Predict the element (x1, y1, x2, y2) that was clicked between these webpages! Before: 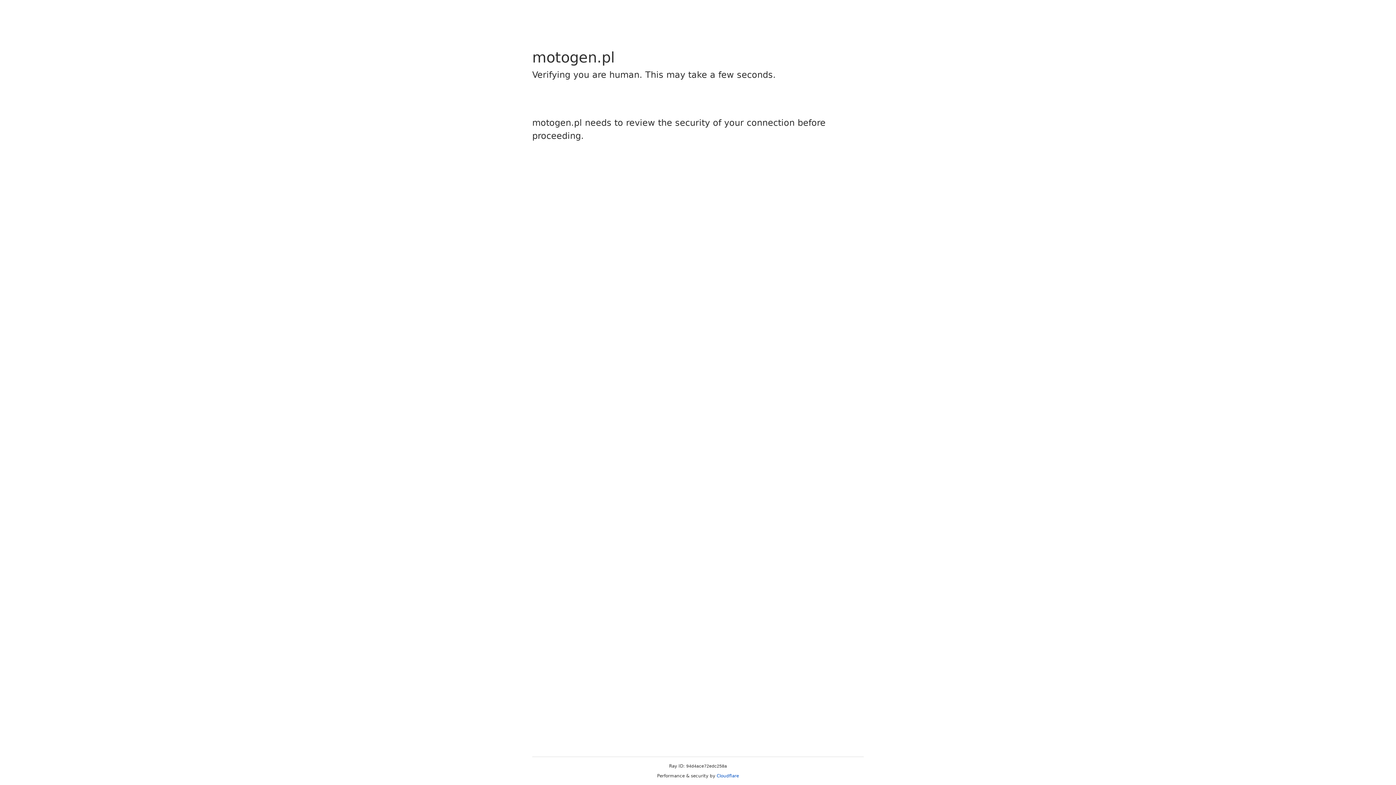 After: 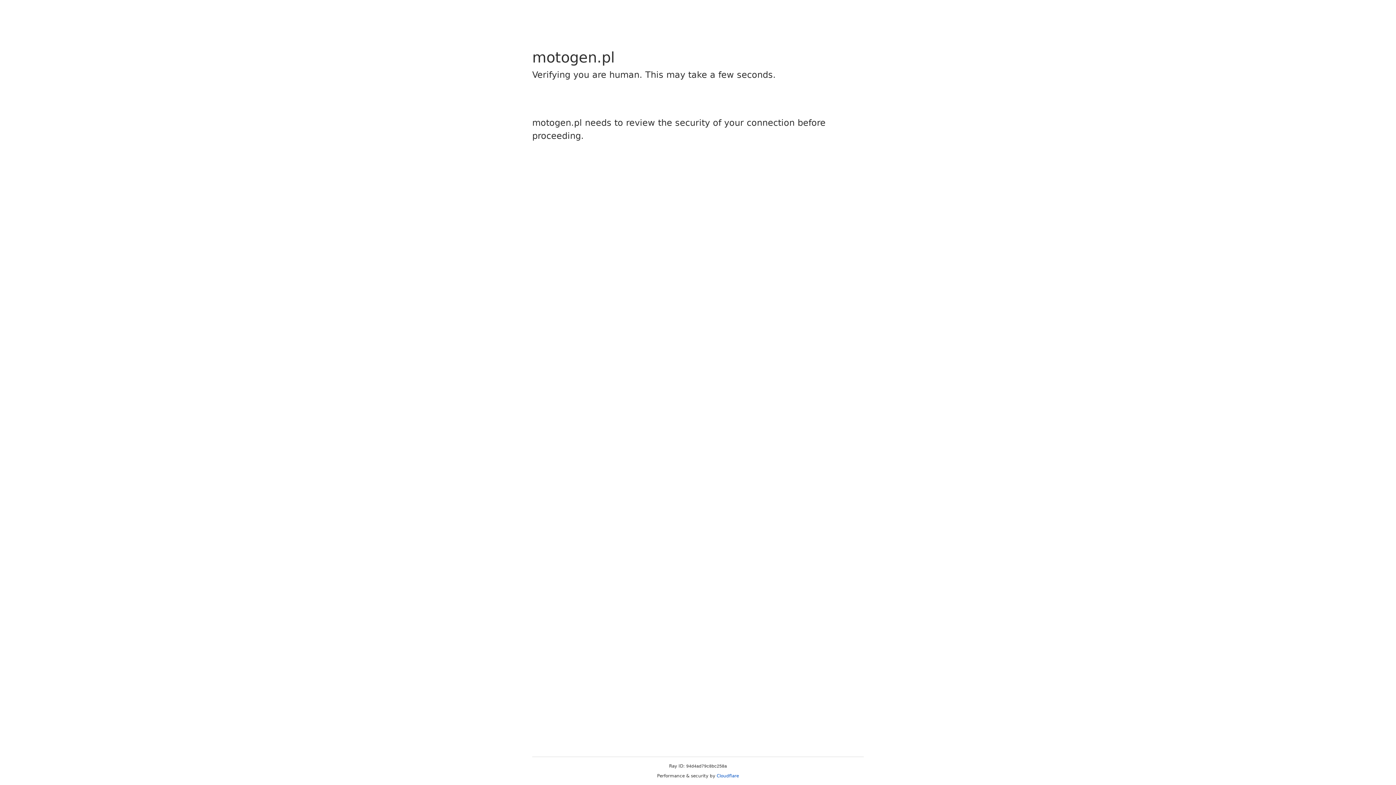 Action: bbox: (716, 773, 739, 778) label: Cloudflare